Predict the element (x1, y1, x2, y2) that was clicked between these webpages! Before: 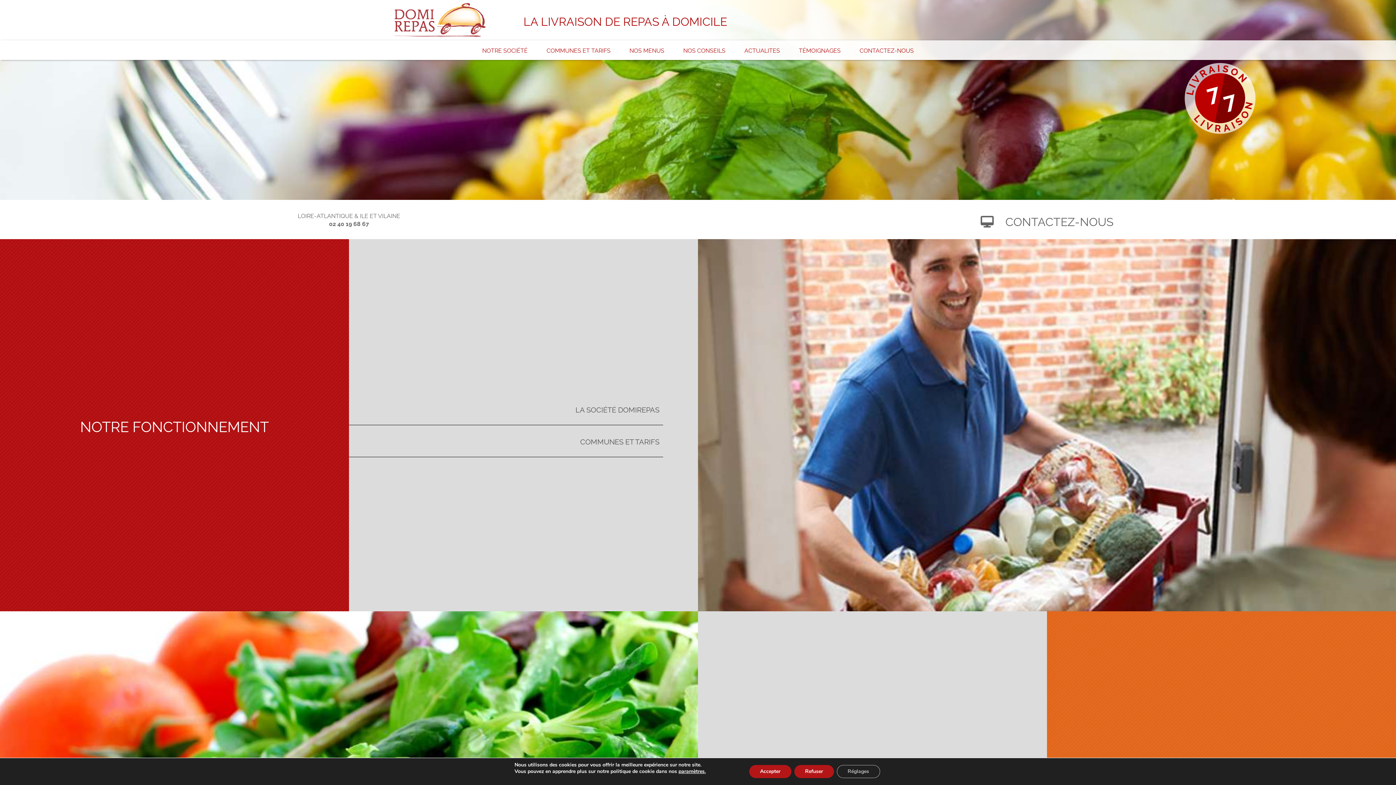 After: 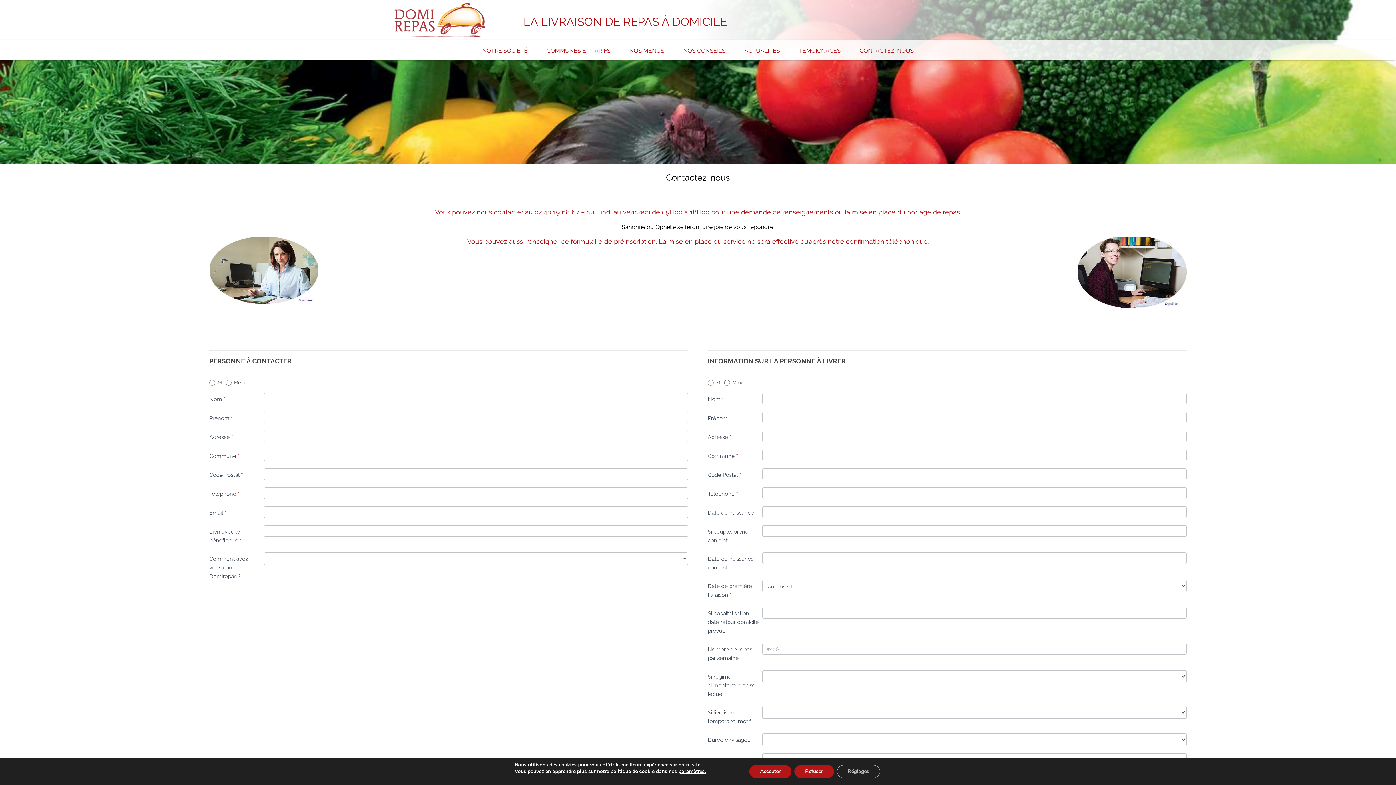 Action: bbox: (698, 210, 1396, 228) label: CONTACTEZ-NOUS